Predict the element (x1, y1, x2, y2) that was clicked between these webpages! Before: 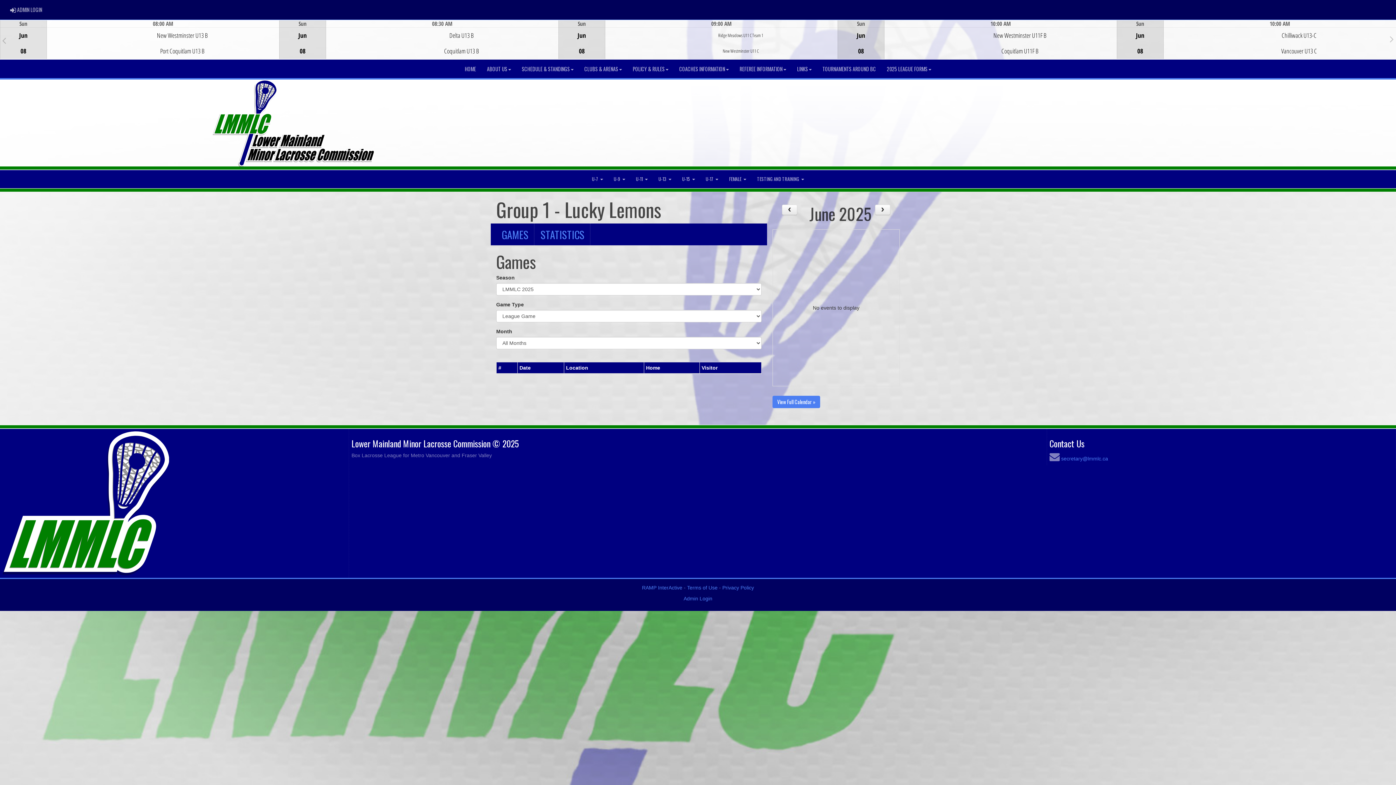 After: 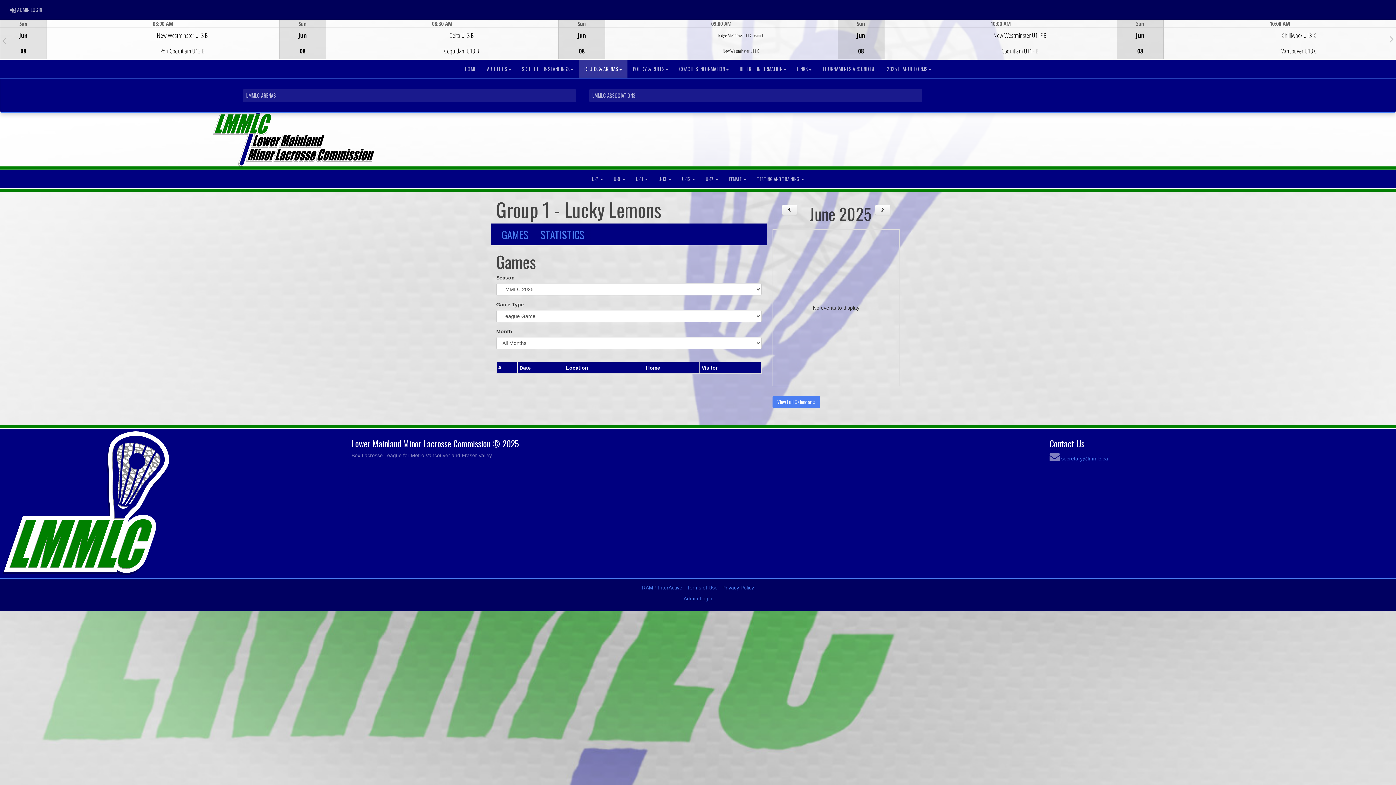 Action: bbox: (579, 60, 627, 78) label: CLUBS & ARENAS